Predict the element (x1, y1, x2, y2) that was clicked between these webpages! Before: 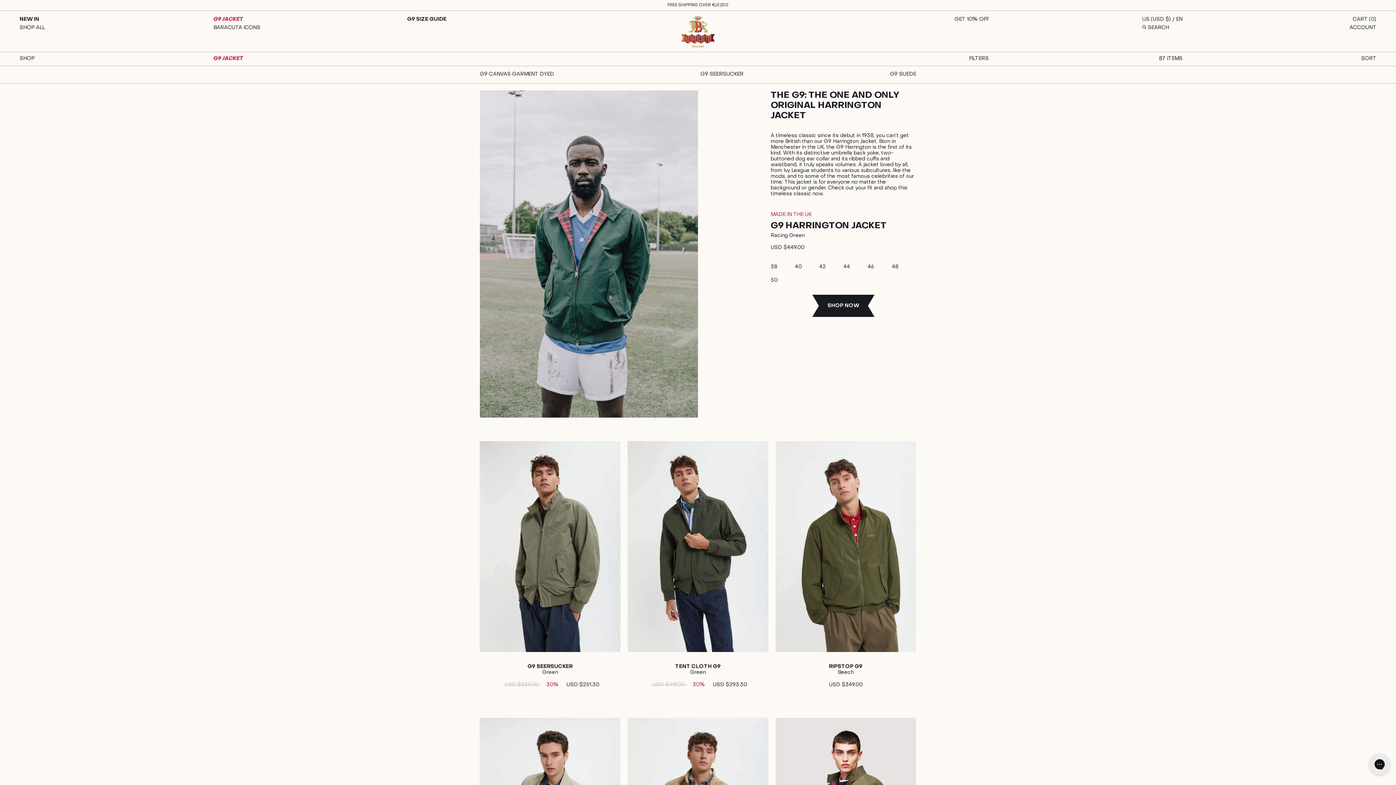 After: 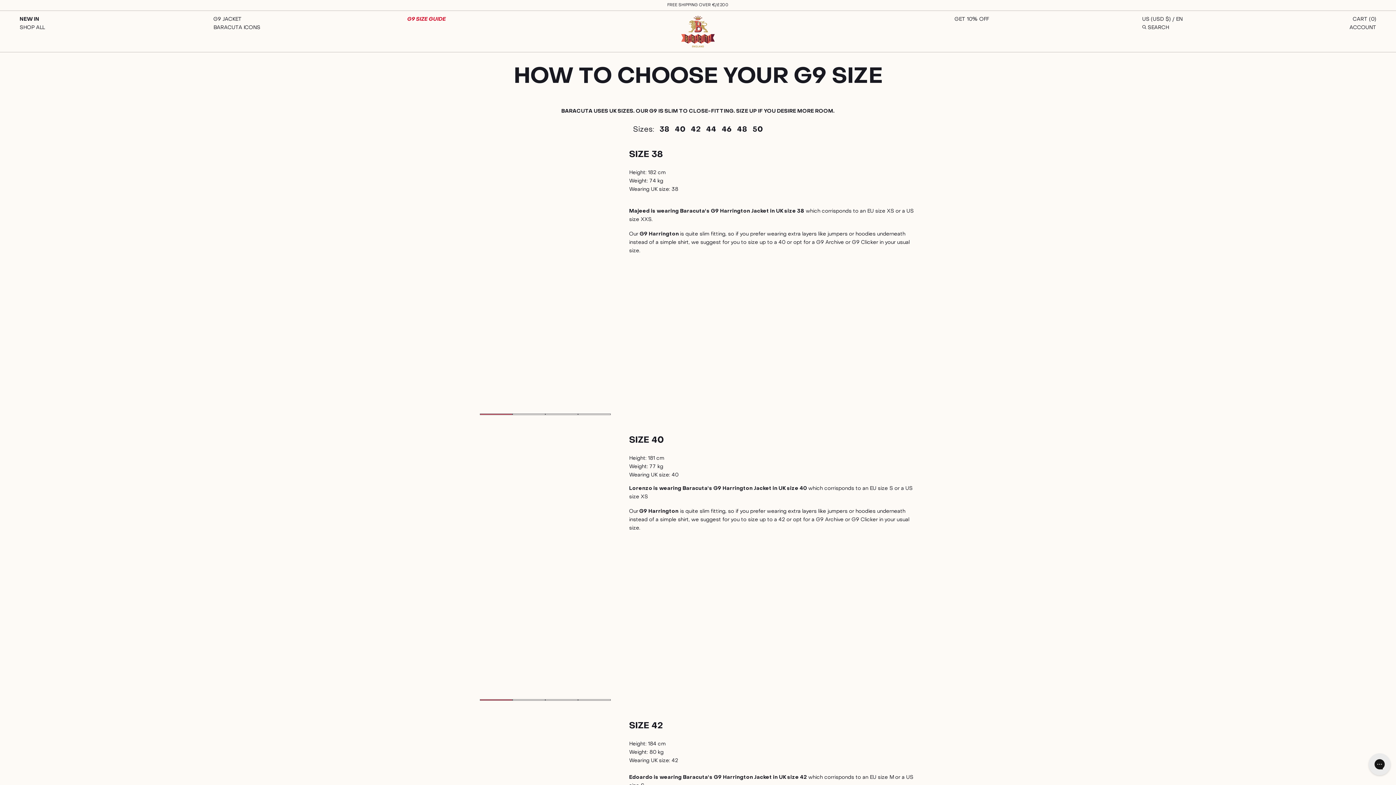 Action: label: G9 SIZE GUIDE
G9 SIZE GUIDE bbox: (407, 17, 446, 21)